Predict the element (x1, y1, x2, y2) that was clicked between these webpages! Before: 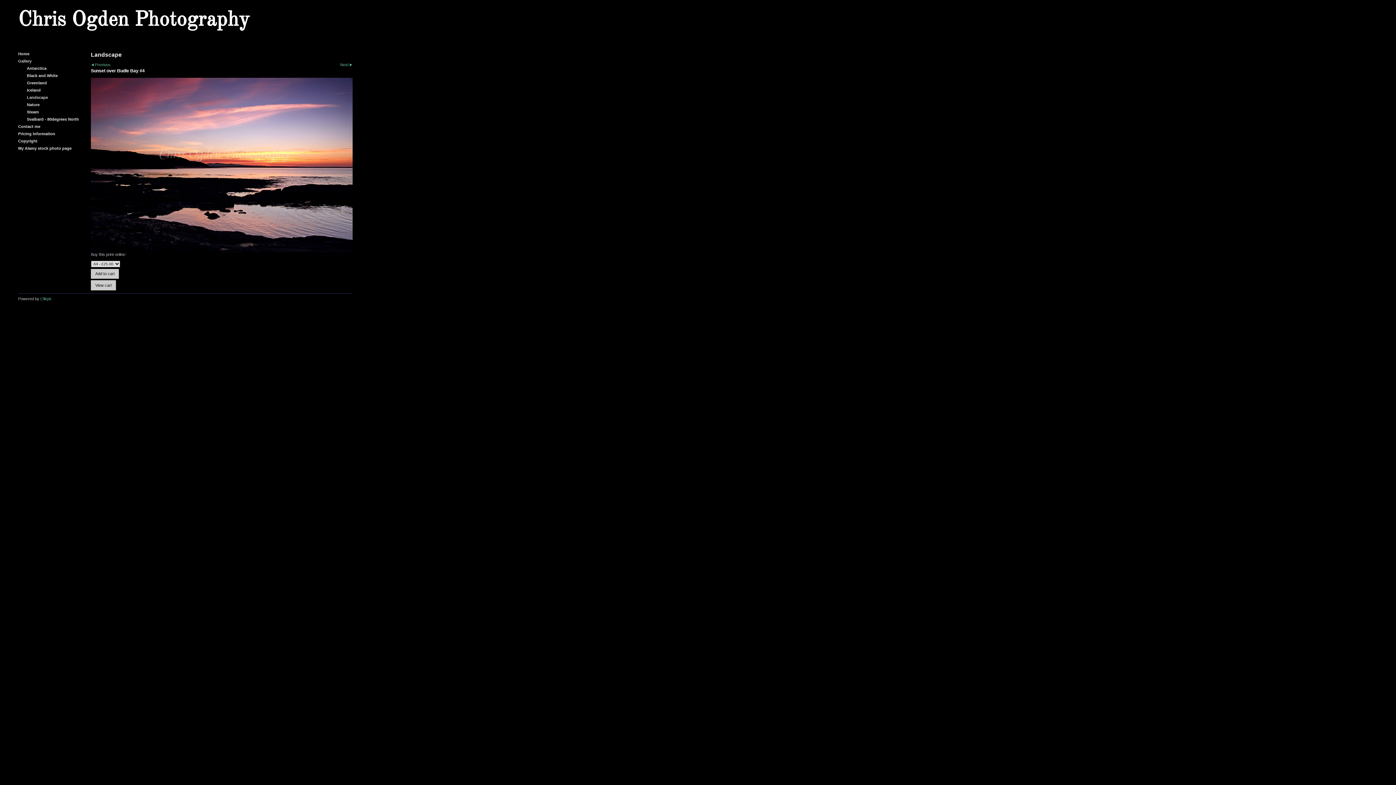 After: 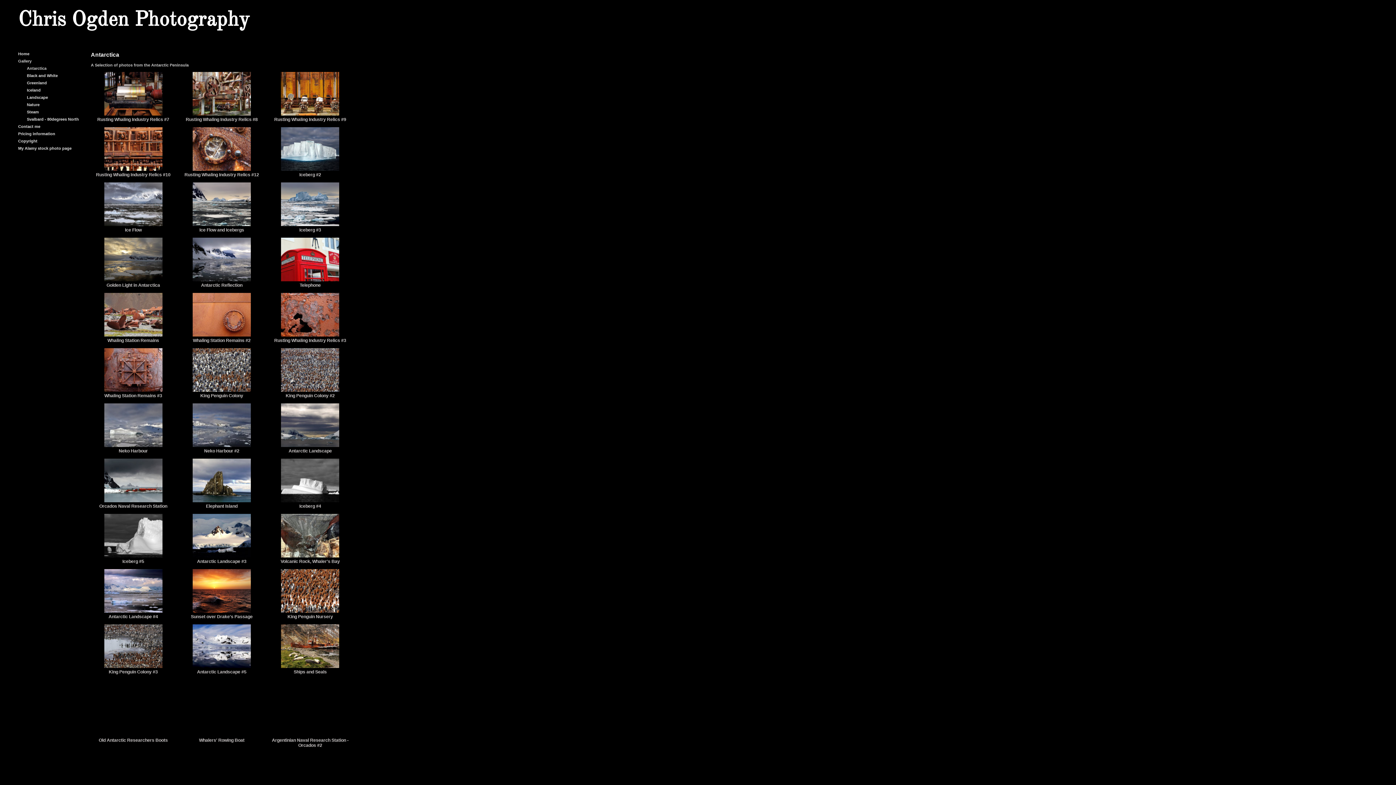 Action: label: Antarctica bbox: (18, 64, 83, 72)